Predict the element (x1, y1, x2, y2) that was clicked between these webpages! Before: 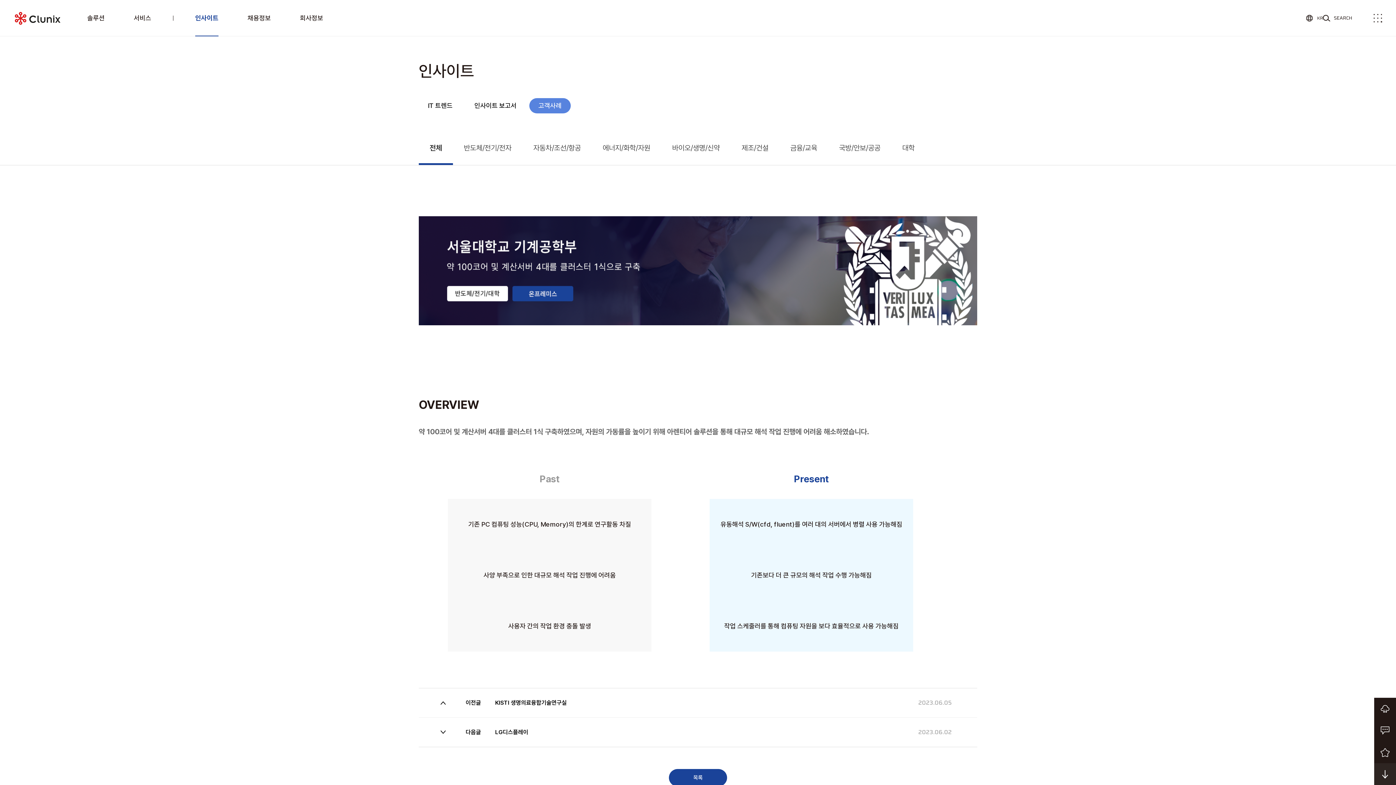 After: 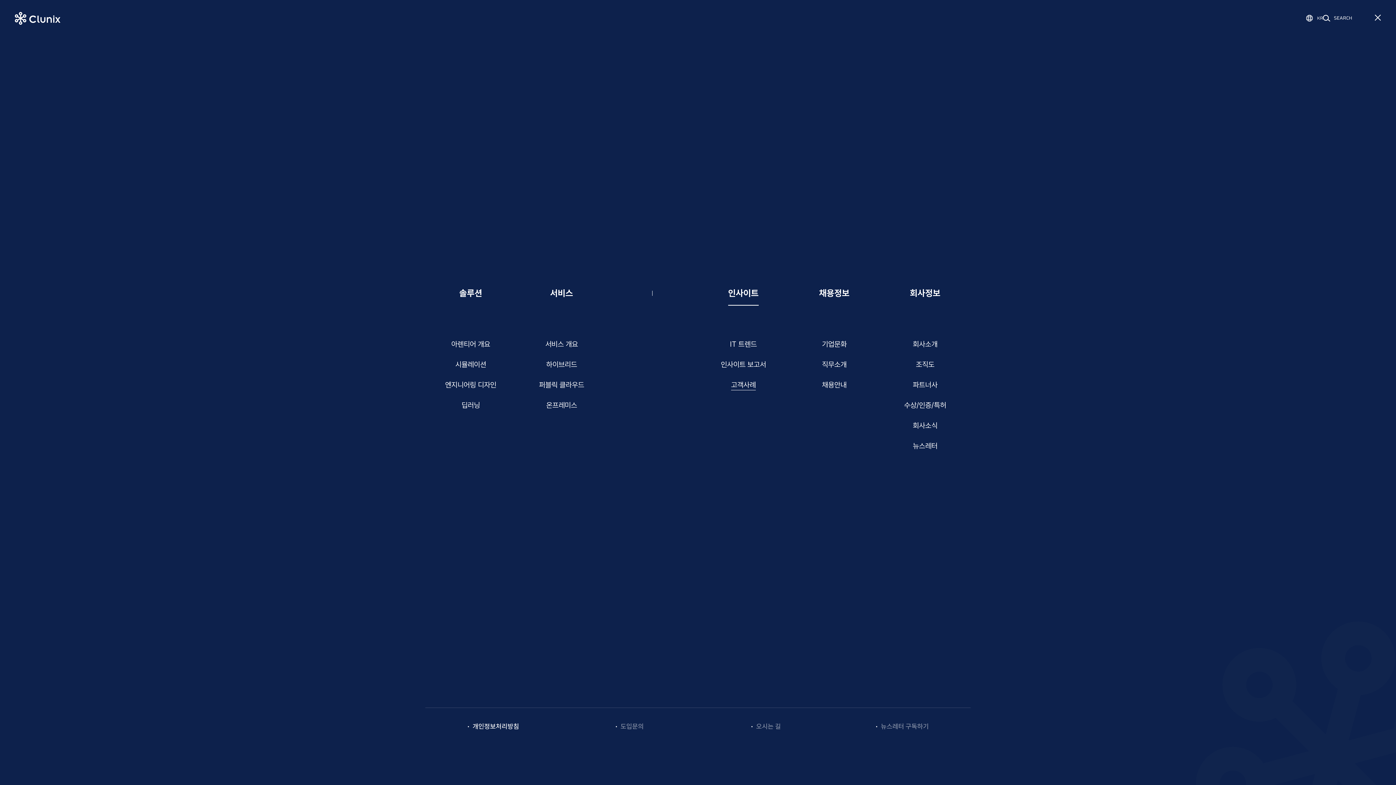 Action: bbox: (1360, 0, 1396, 36)